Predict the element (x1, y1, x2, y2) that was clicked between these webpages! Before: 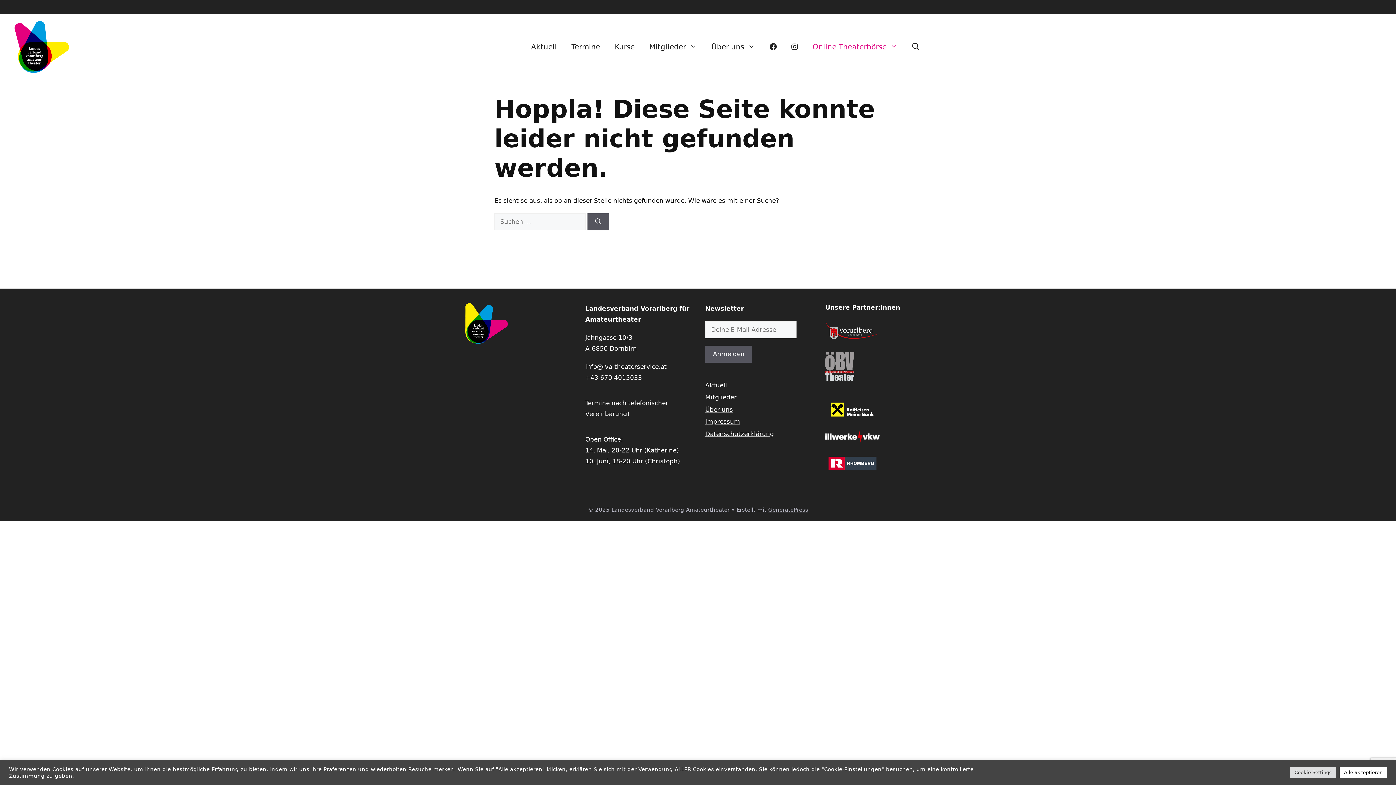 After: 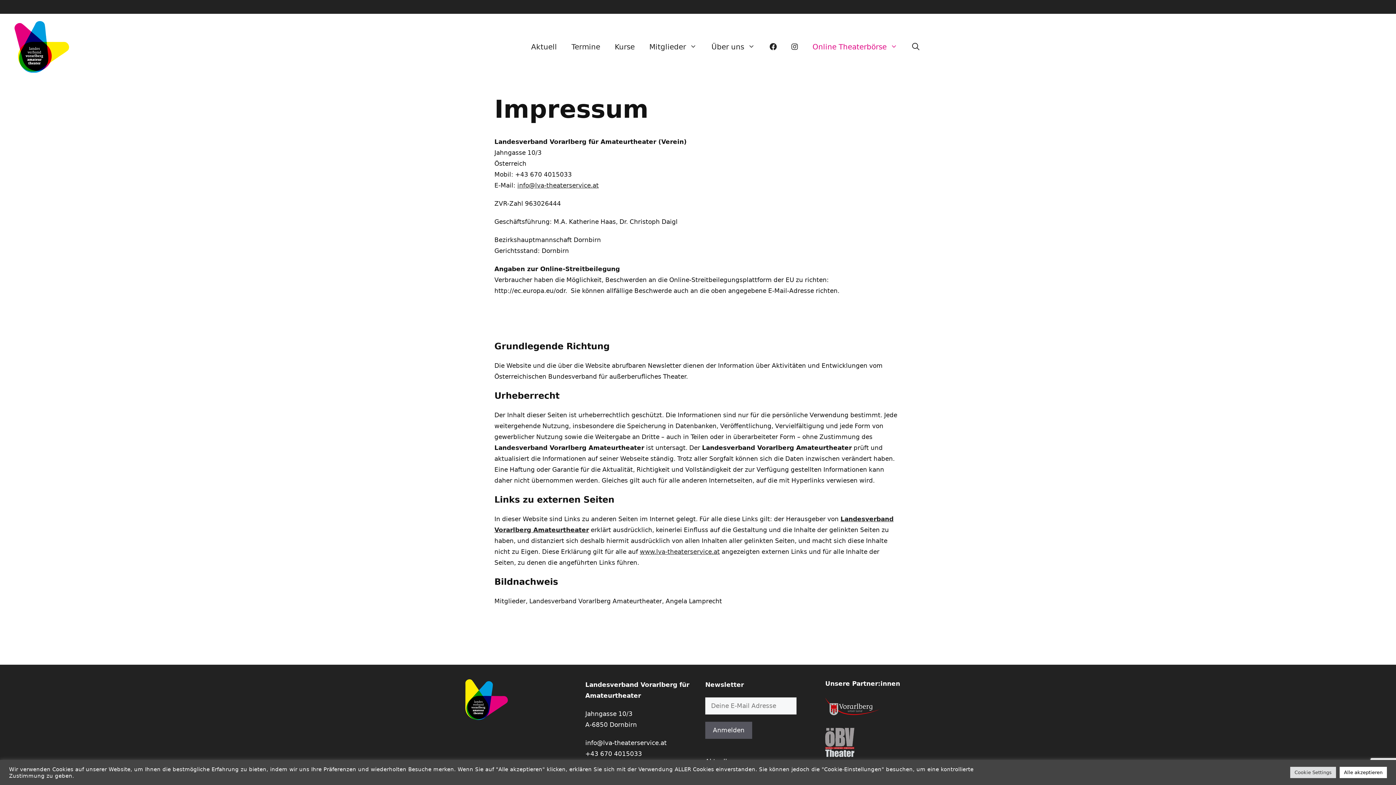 Action: bbox: (705, 418, 740, 425) label: Impressum